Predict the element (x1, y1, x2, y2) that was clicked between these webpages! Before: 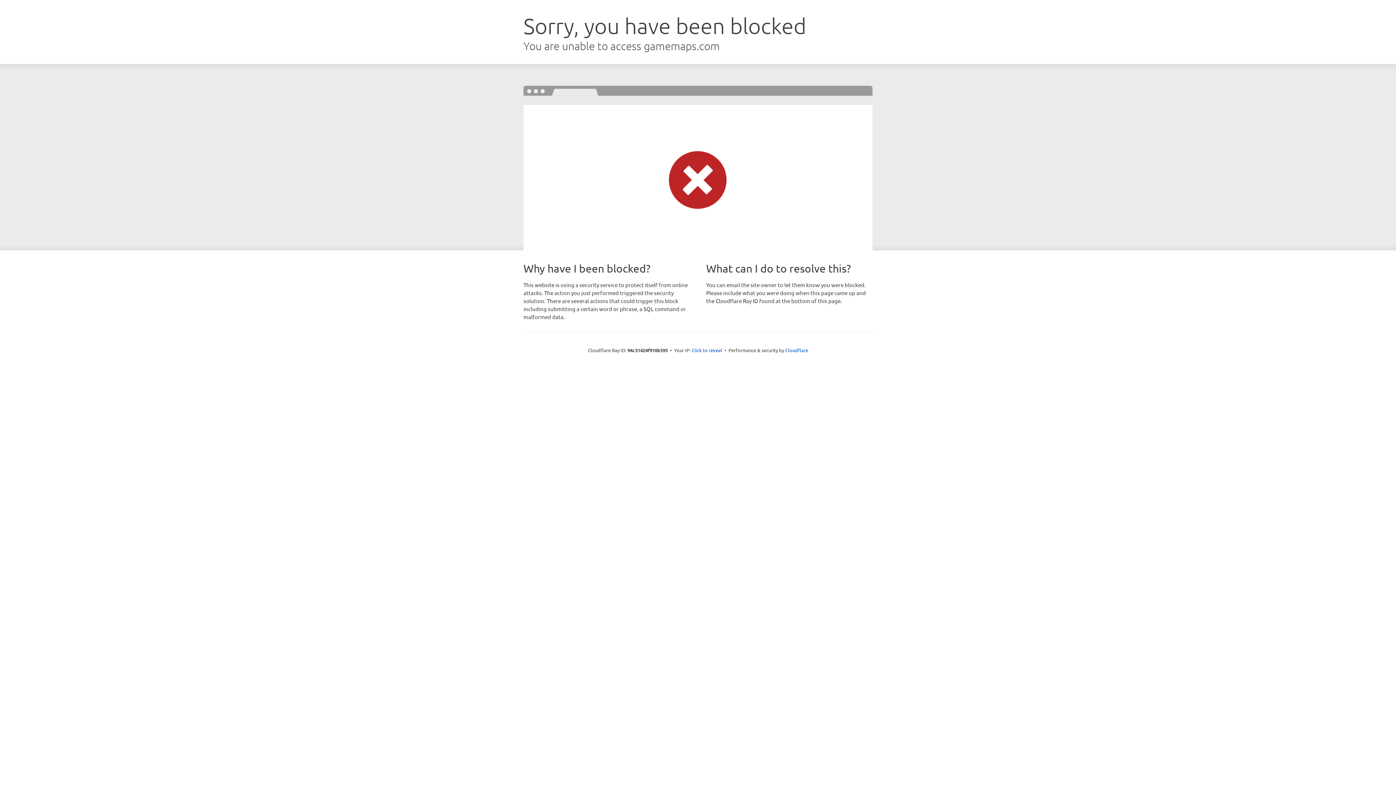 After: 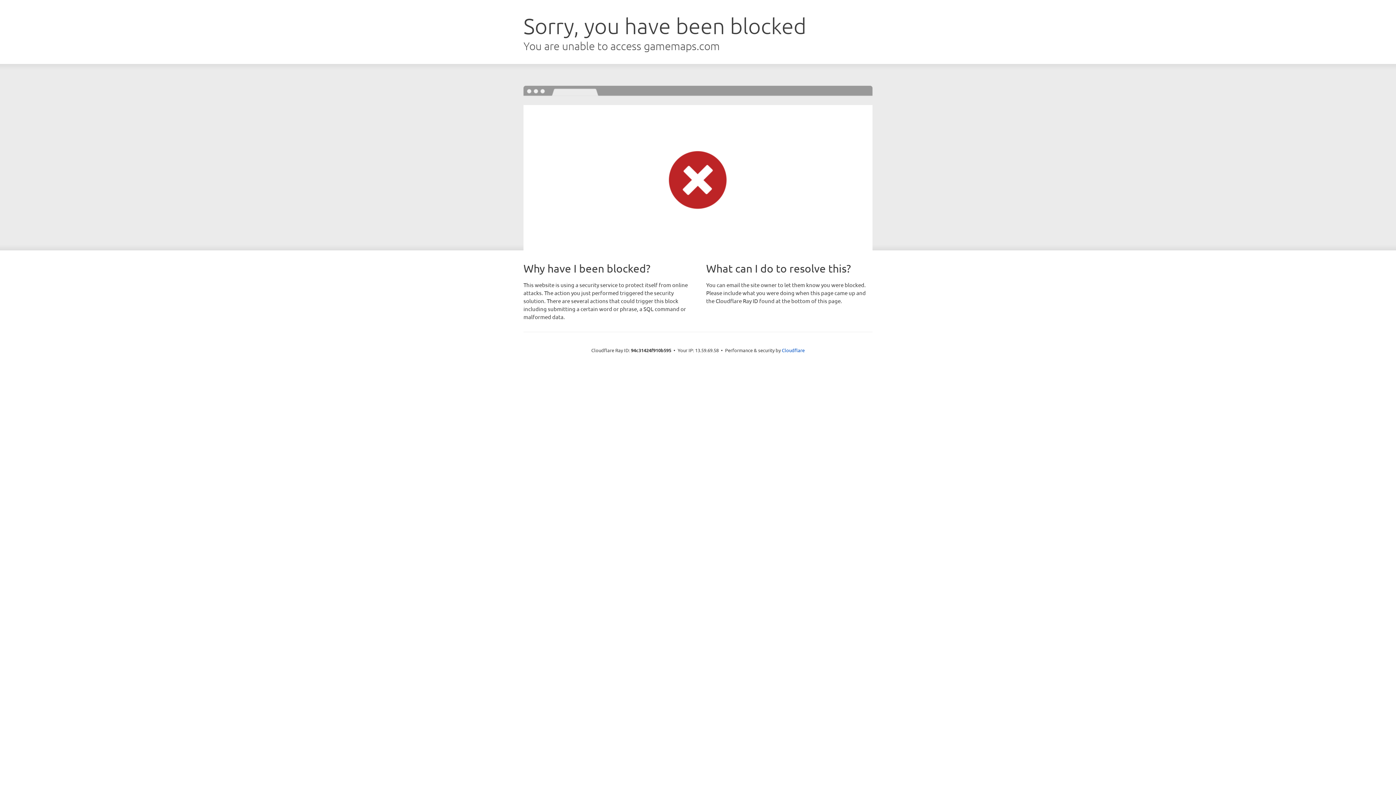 Action: label: Click to reveal bbox: (691, 346, 722, 353)